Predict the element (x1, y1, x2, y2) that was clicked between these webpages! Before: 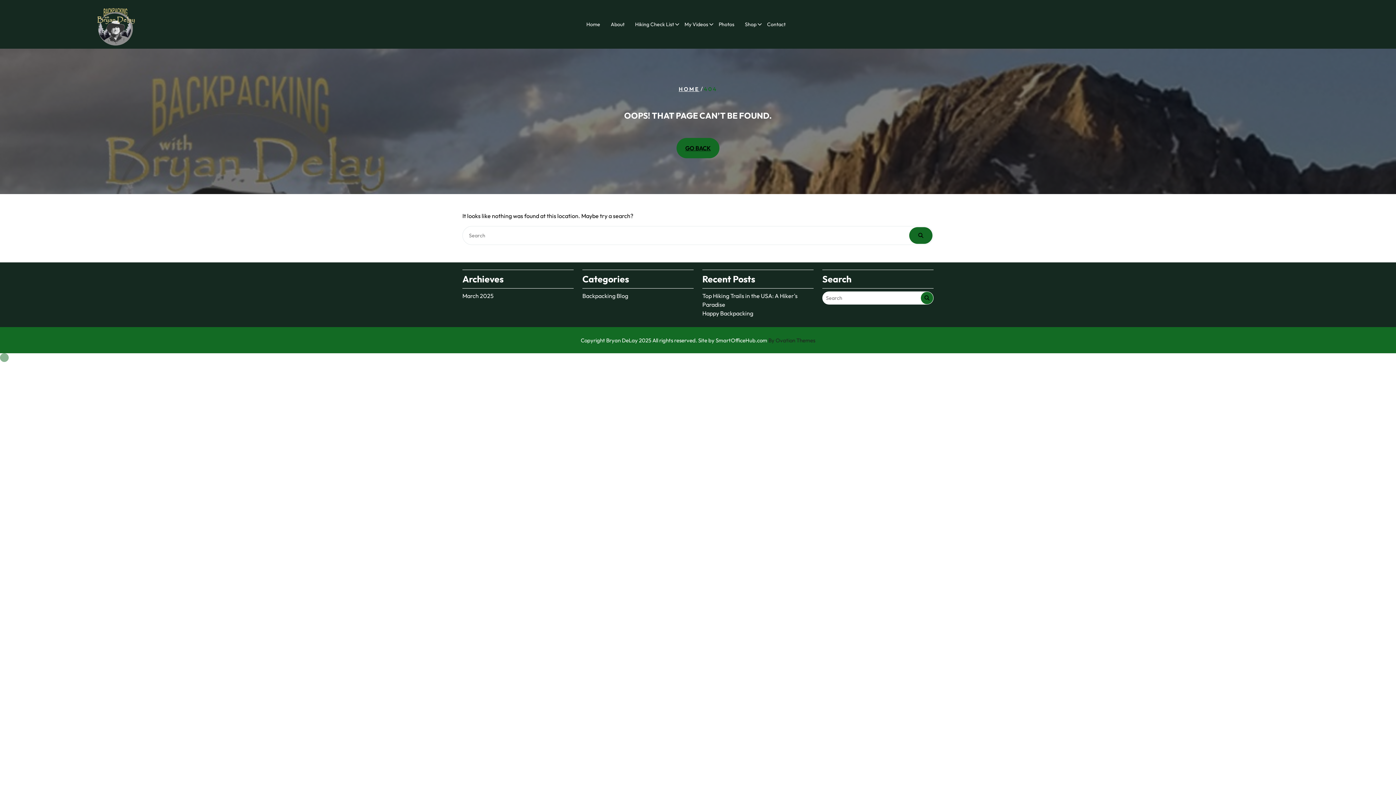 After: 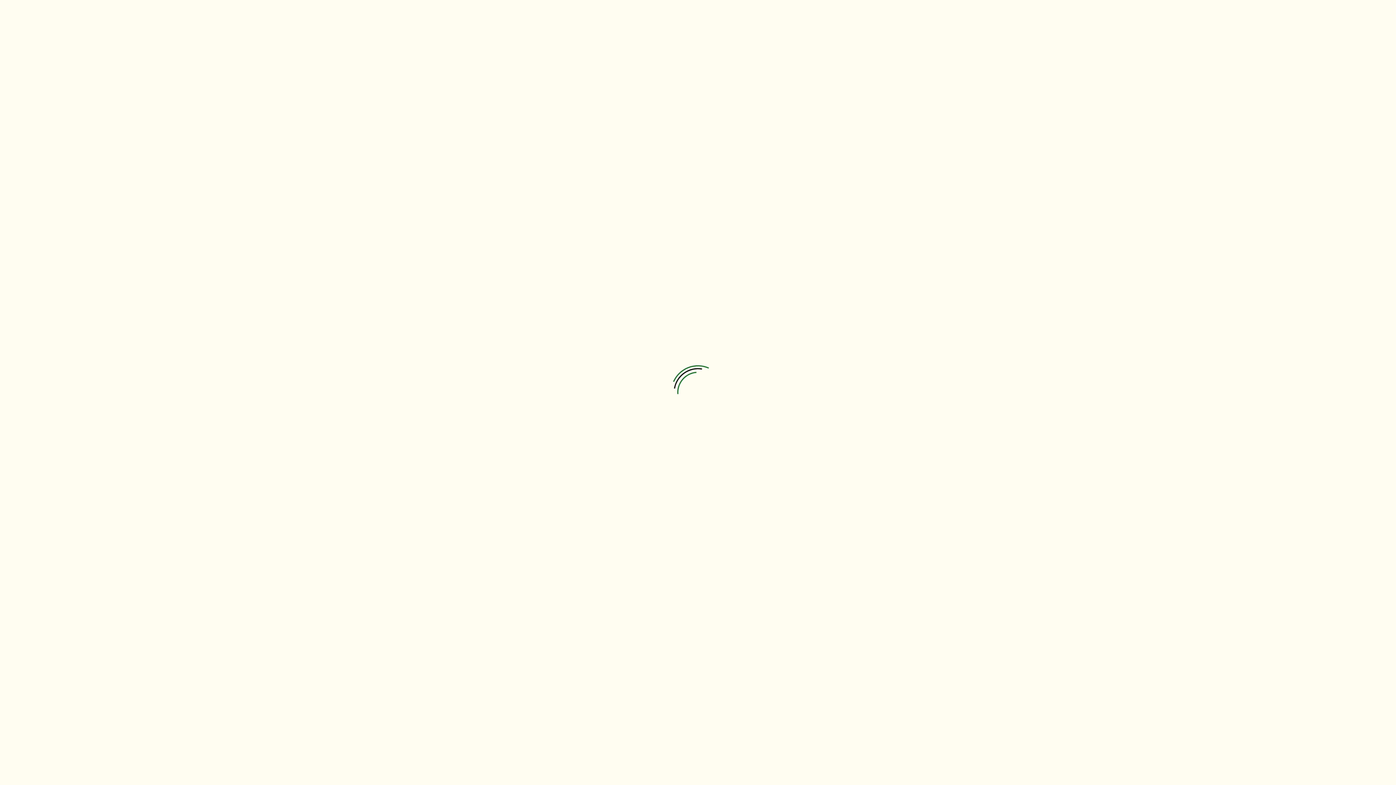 Action: bbox: (714, 17, 739, 31) label: Photos